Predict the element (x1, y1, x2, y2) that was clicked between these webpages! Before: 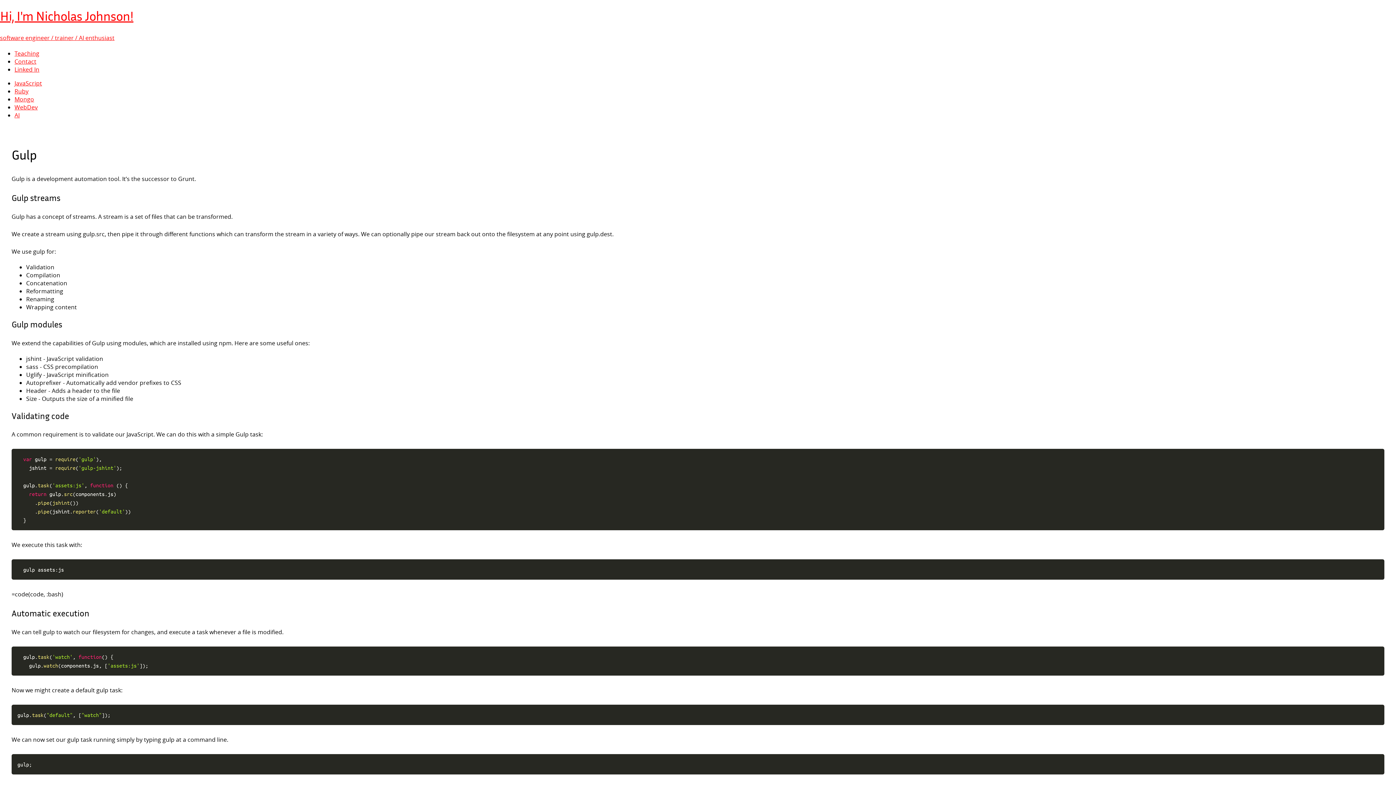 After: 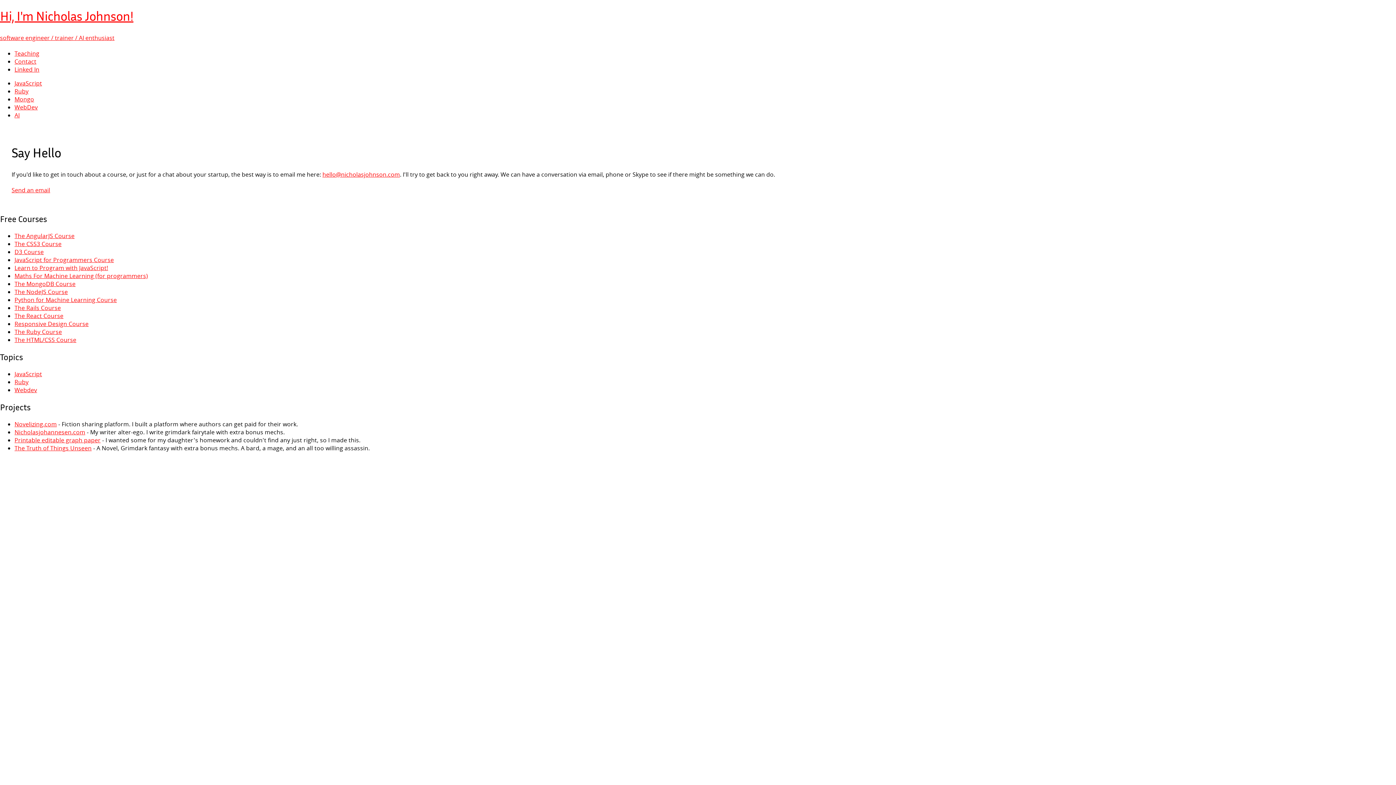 Action: label: Contact bbox: (14, 57, 36, 65)